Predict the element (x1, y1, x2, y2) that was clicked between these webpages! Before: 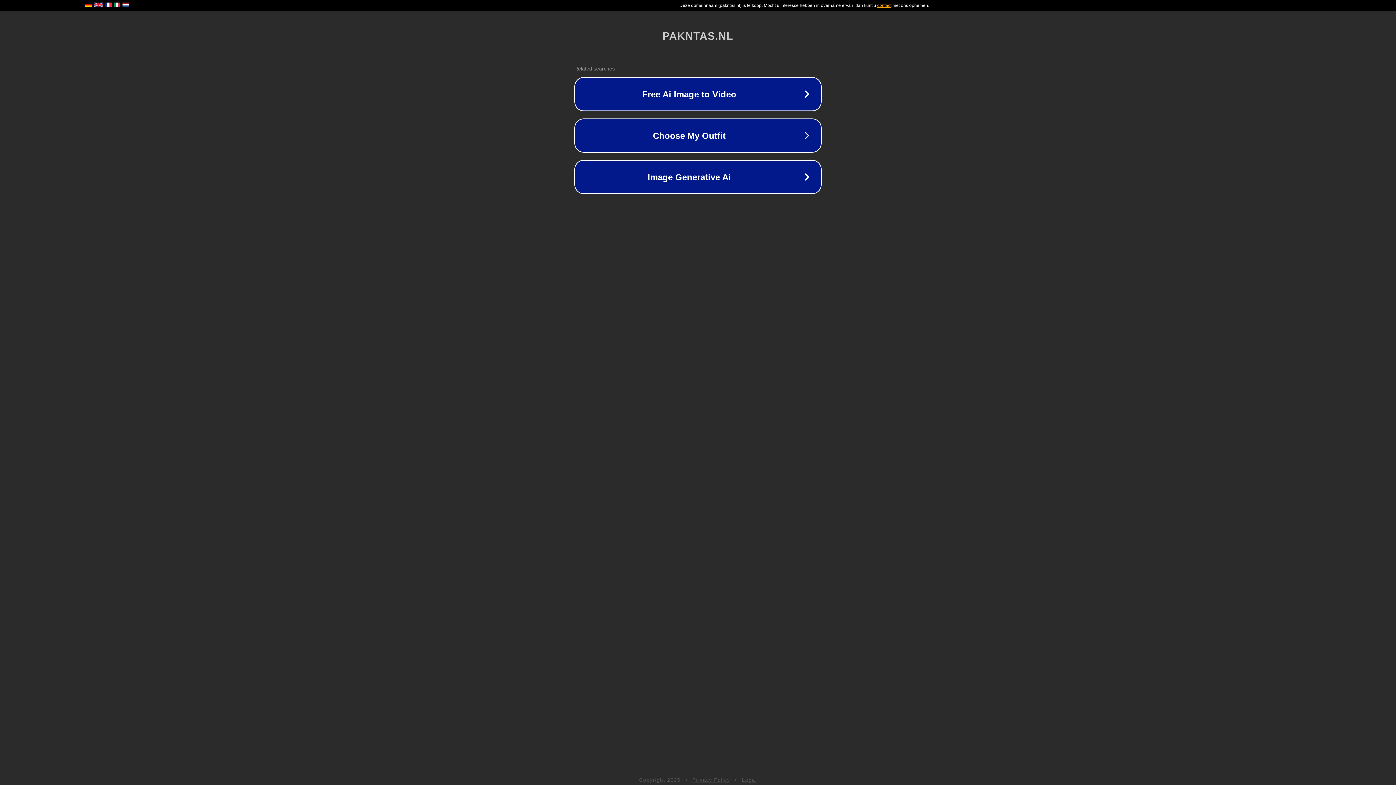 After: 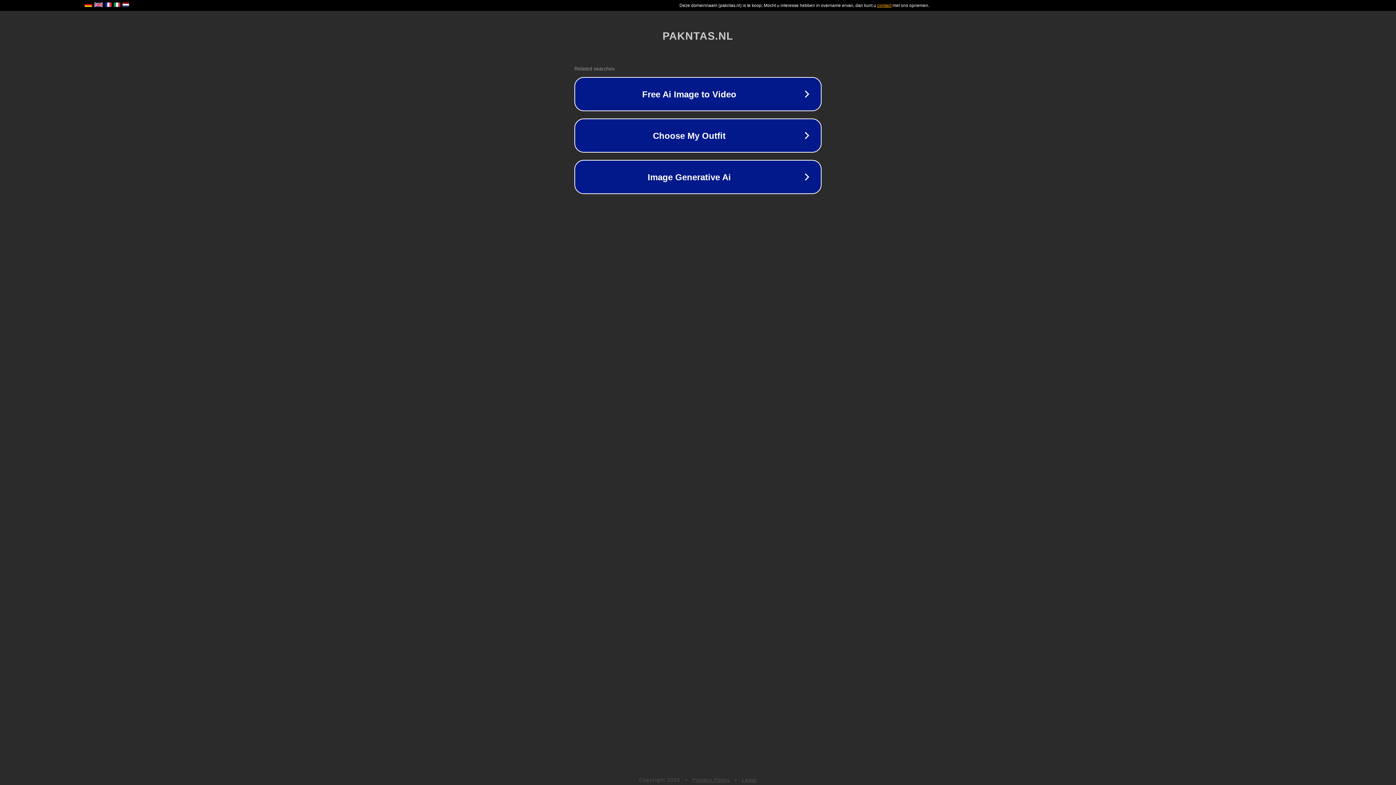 Action: bbox: (692, 777, 730, 783) label: Privacy Policy